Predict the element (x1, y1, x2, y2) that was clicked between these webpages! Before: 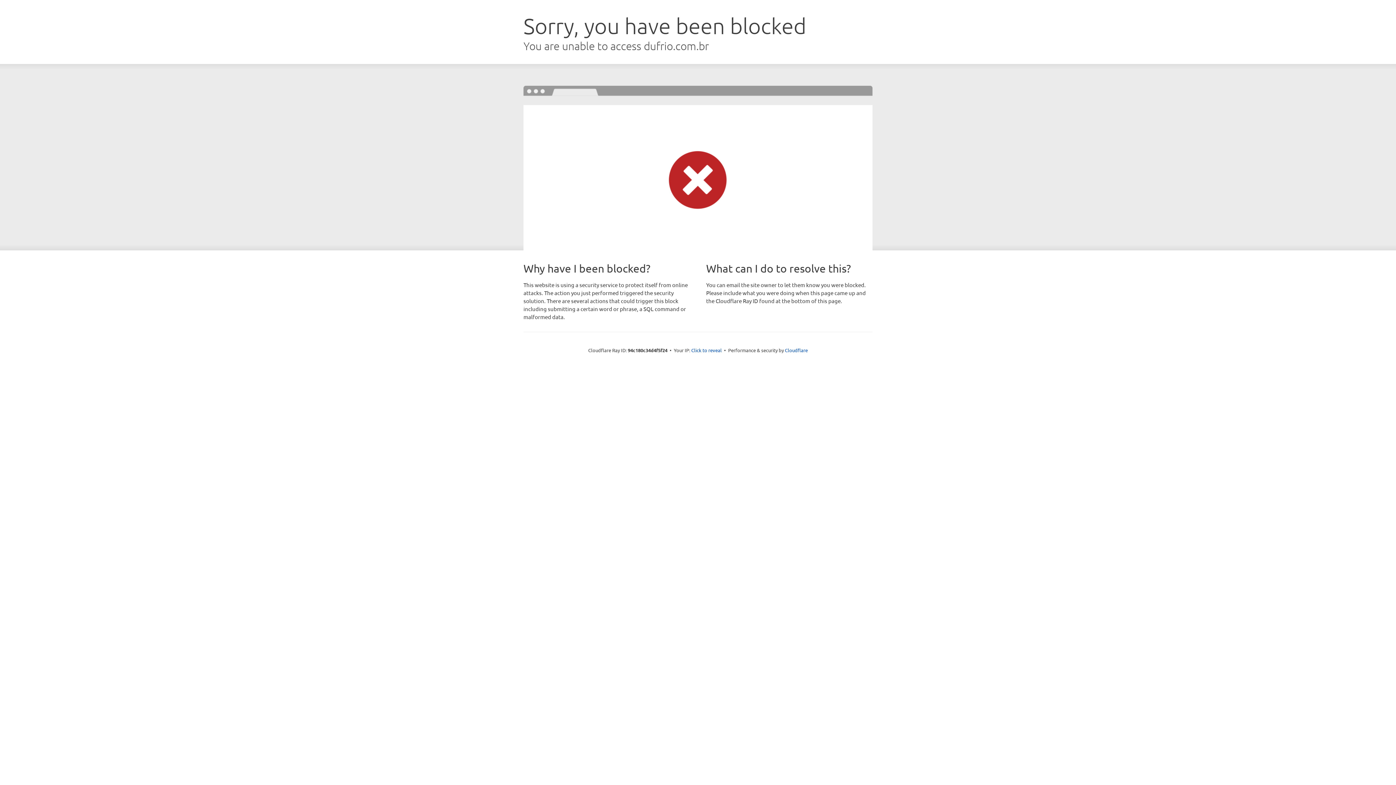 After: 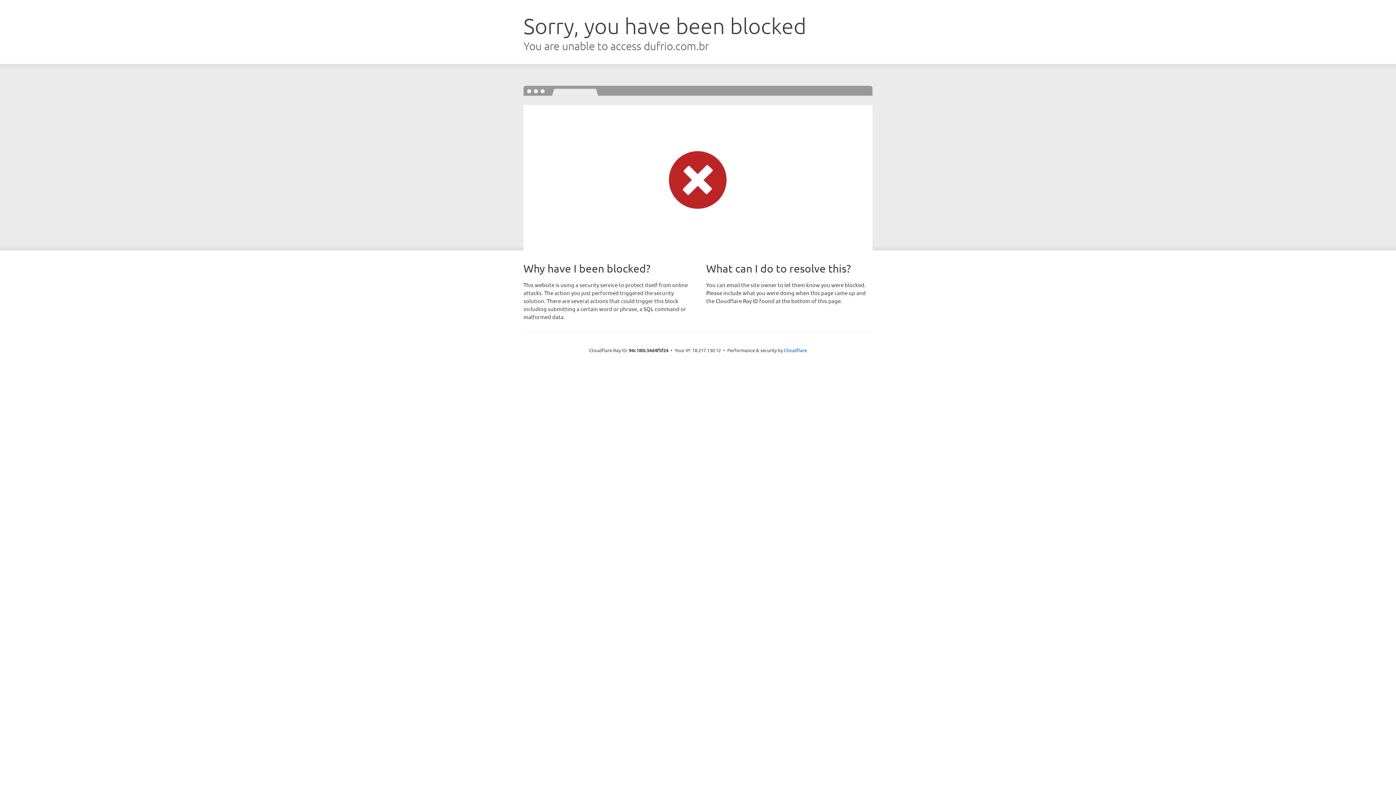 Action: bbox: (691, 346, 722, 353) label: Click to reveal